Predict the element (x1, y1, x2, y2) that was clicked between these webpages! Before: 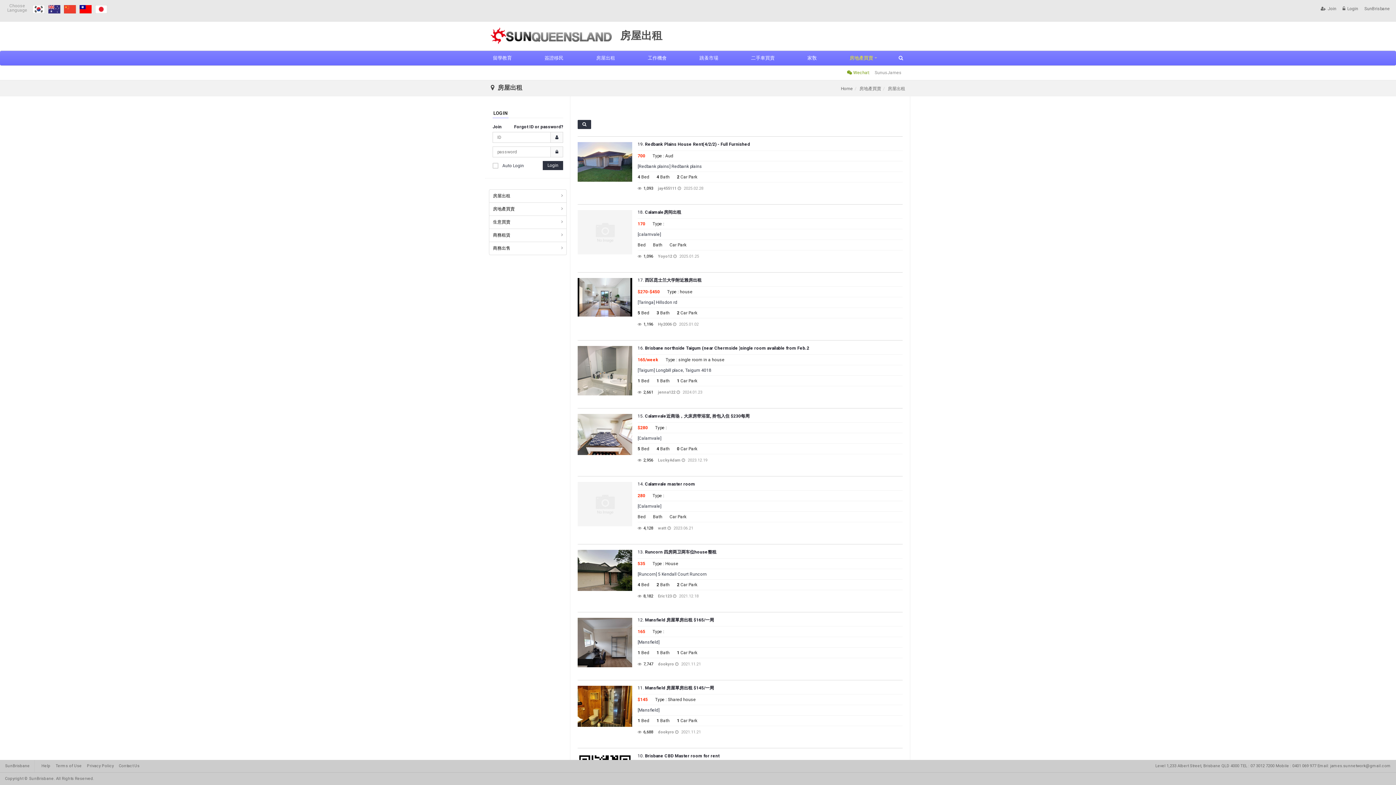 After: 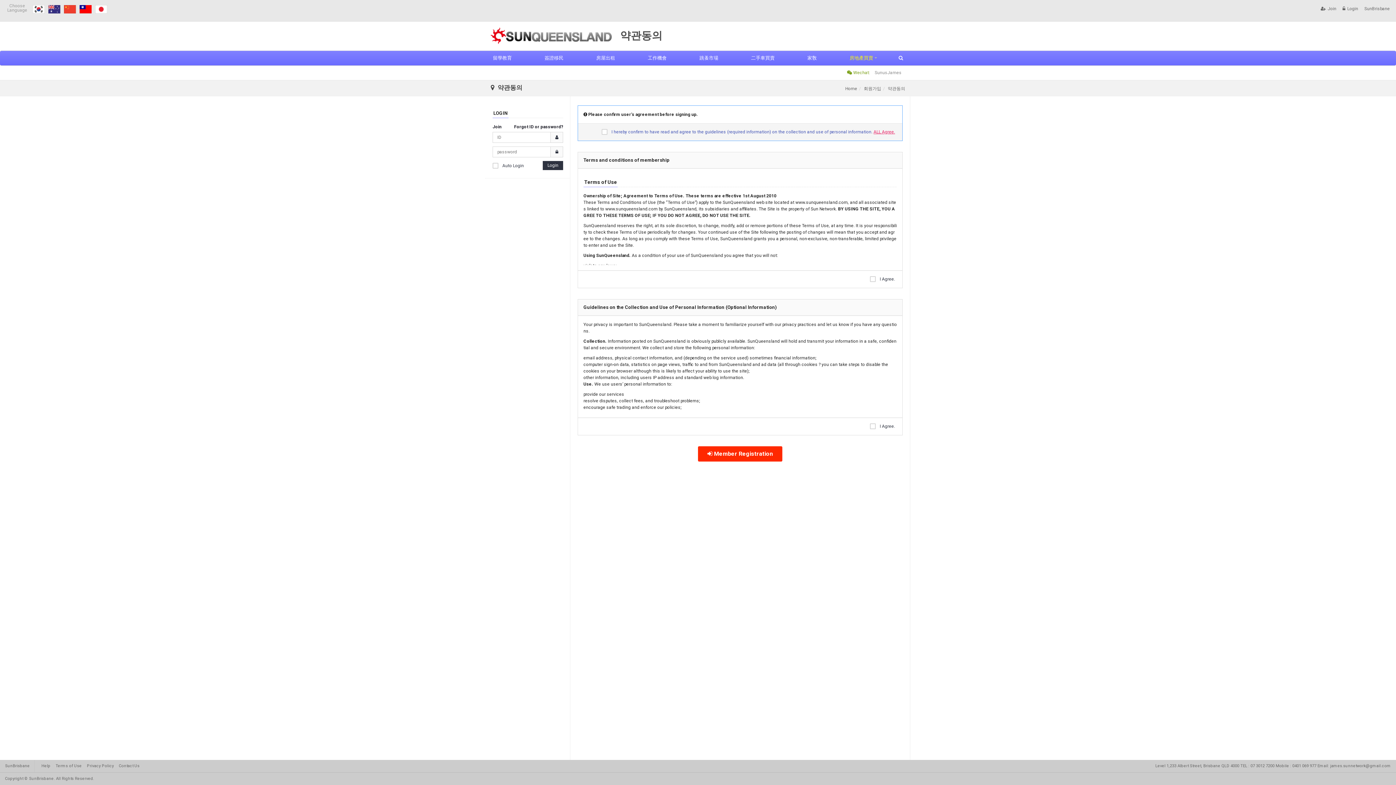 Action: label: Join bbox: (1321, 6, 1336, 11)